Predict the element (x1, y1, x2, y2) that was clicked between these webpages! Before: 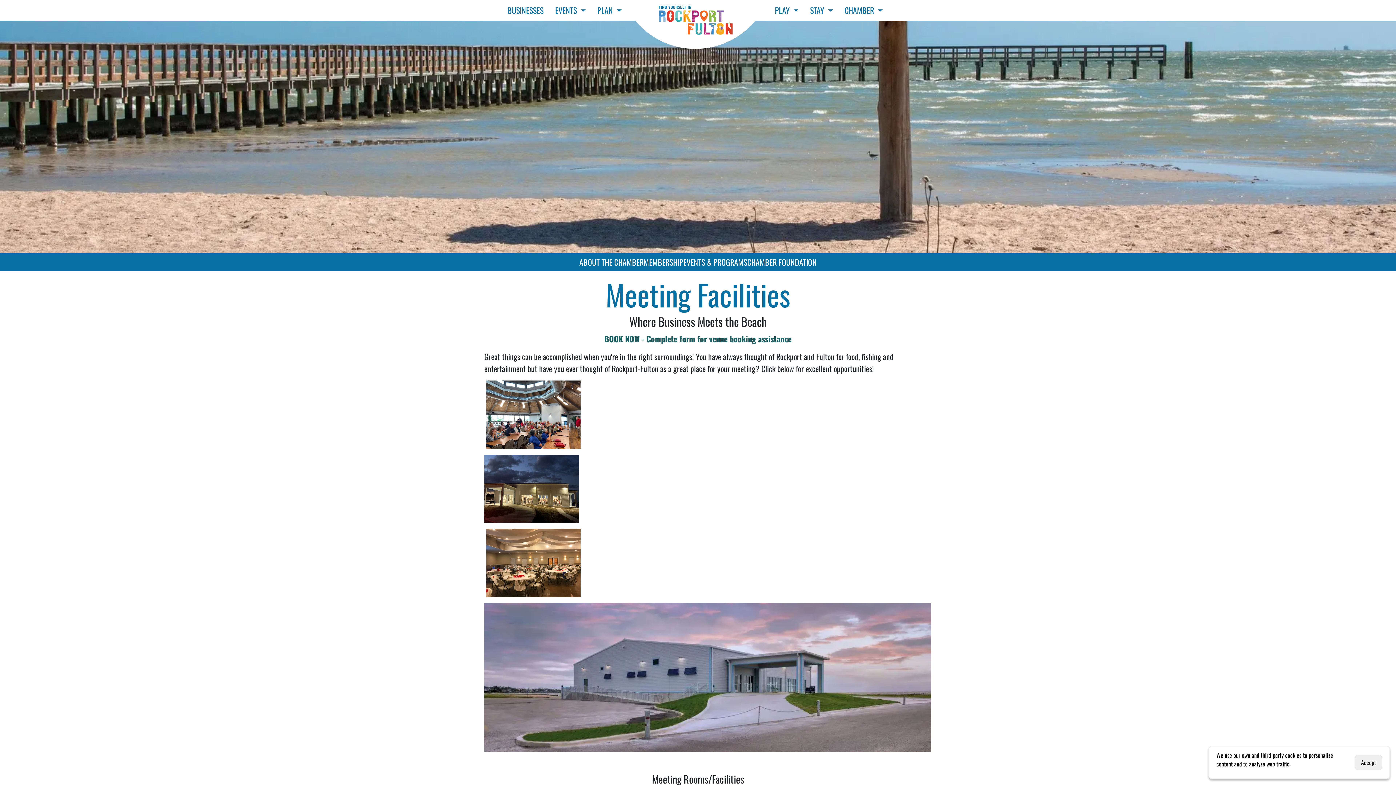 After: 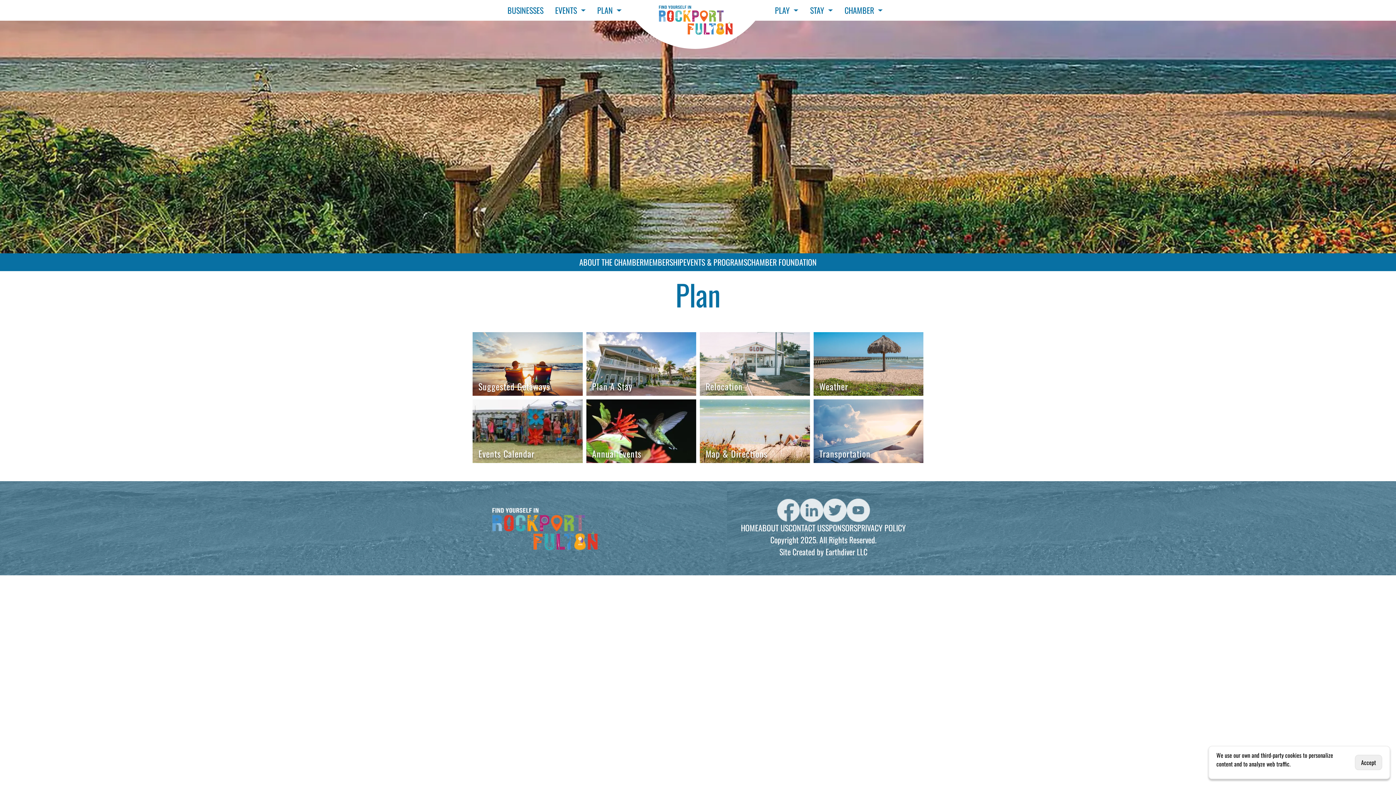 Action: bbox: (594, 1, 624, 19) label: PLAN 